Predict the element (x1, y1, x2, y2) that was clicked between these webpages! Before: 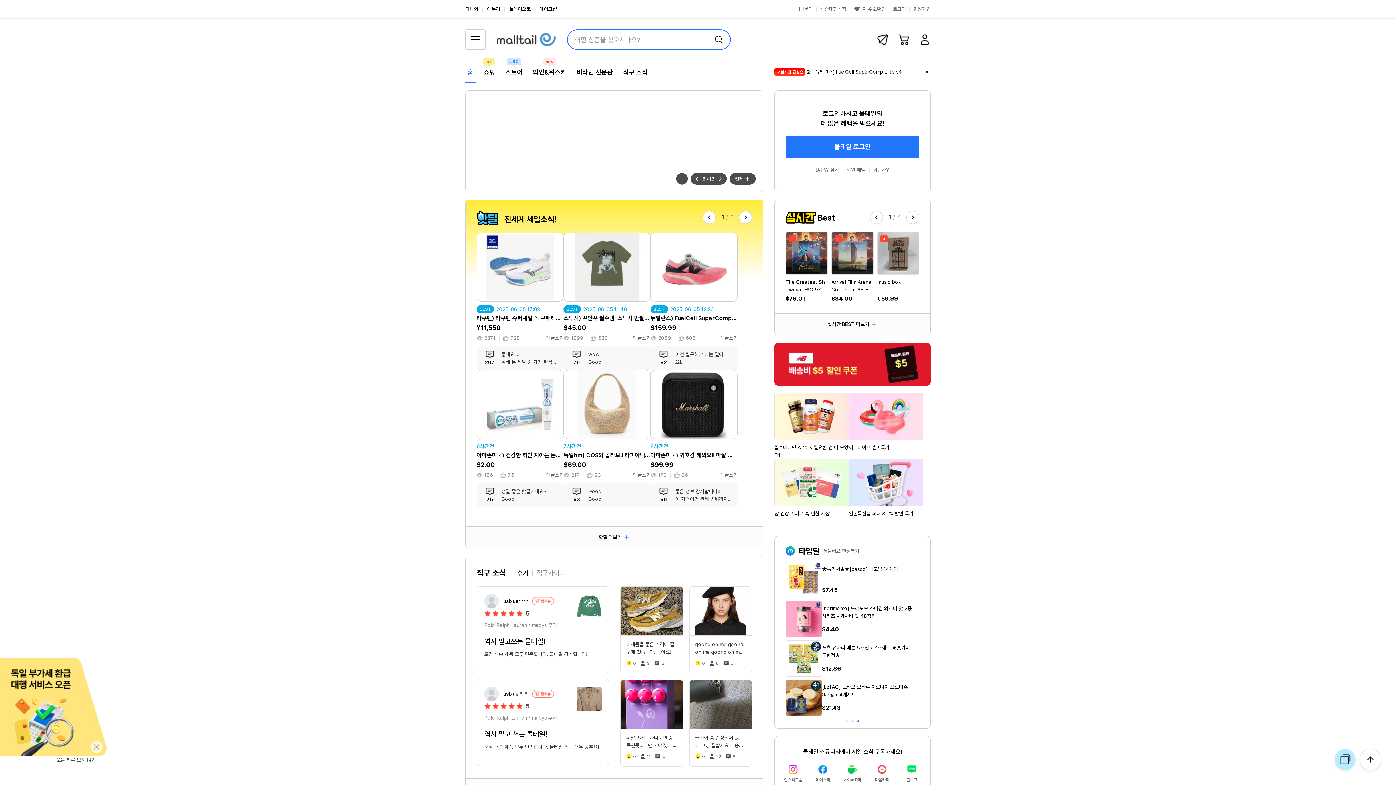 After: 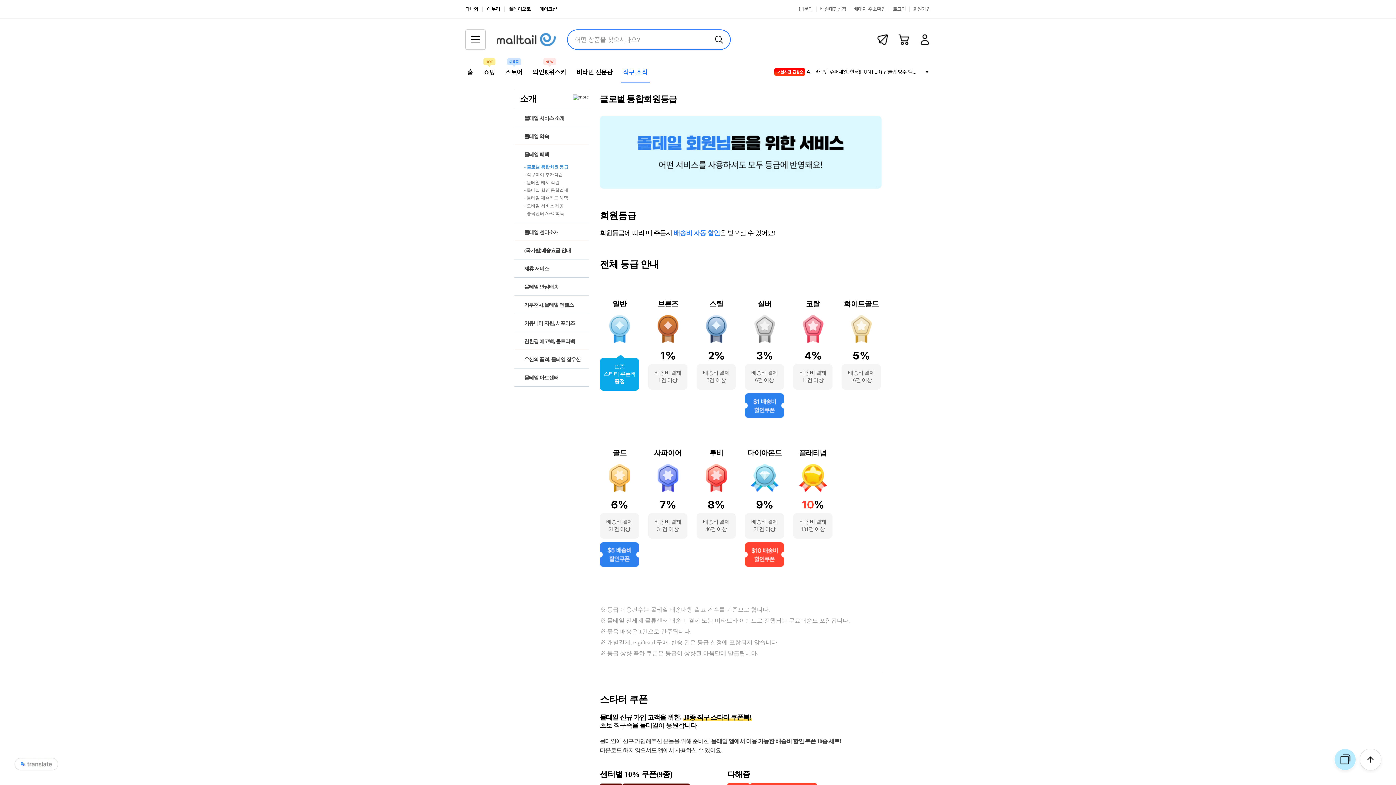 Action: label: 회원 혜택 bbox: (846, 166, 865, 172)